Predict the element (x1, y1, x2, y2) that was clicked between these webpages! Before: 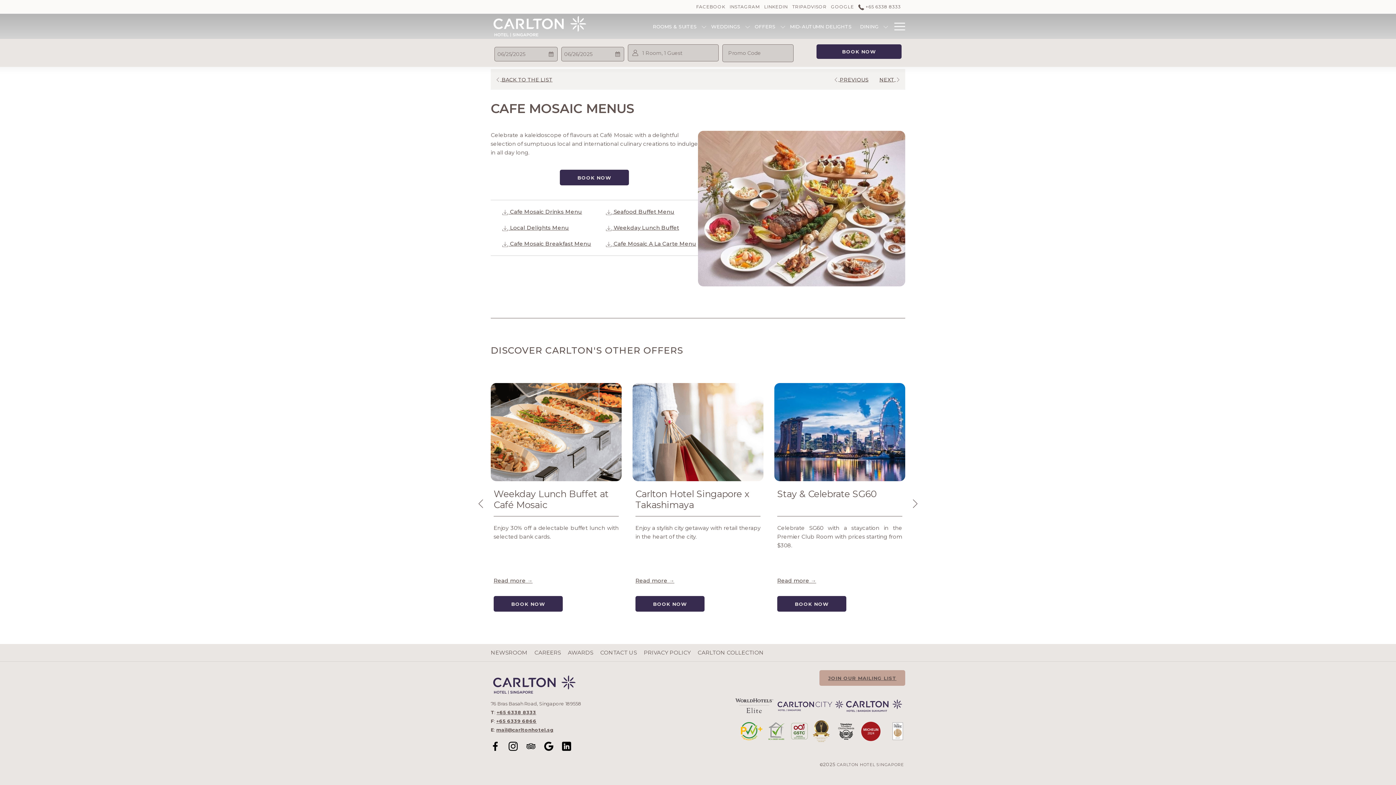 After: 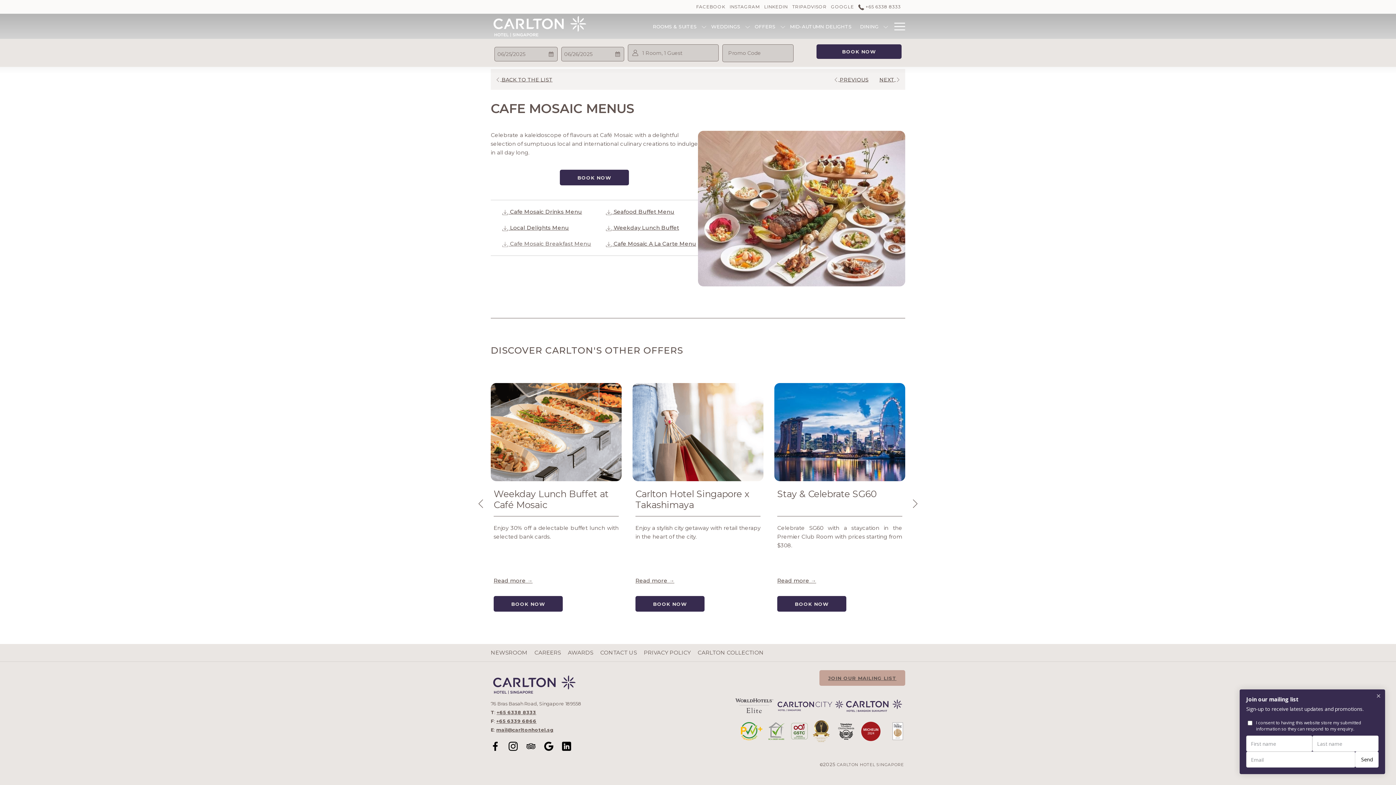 Action: bbox: (490, 236, 594, 252) label:  Cafe Mosaic Breakfast Menu